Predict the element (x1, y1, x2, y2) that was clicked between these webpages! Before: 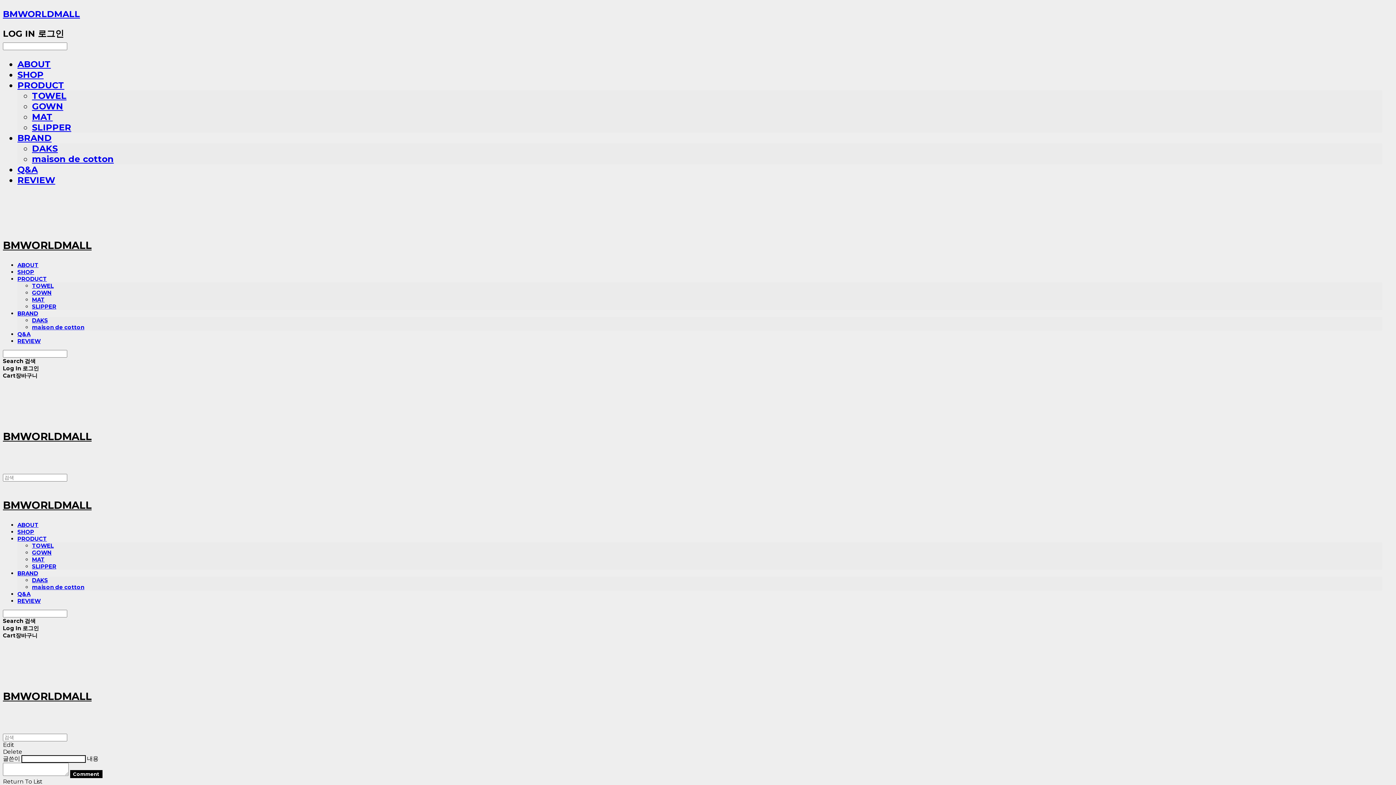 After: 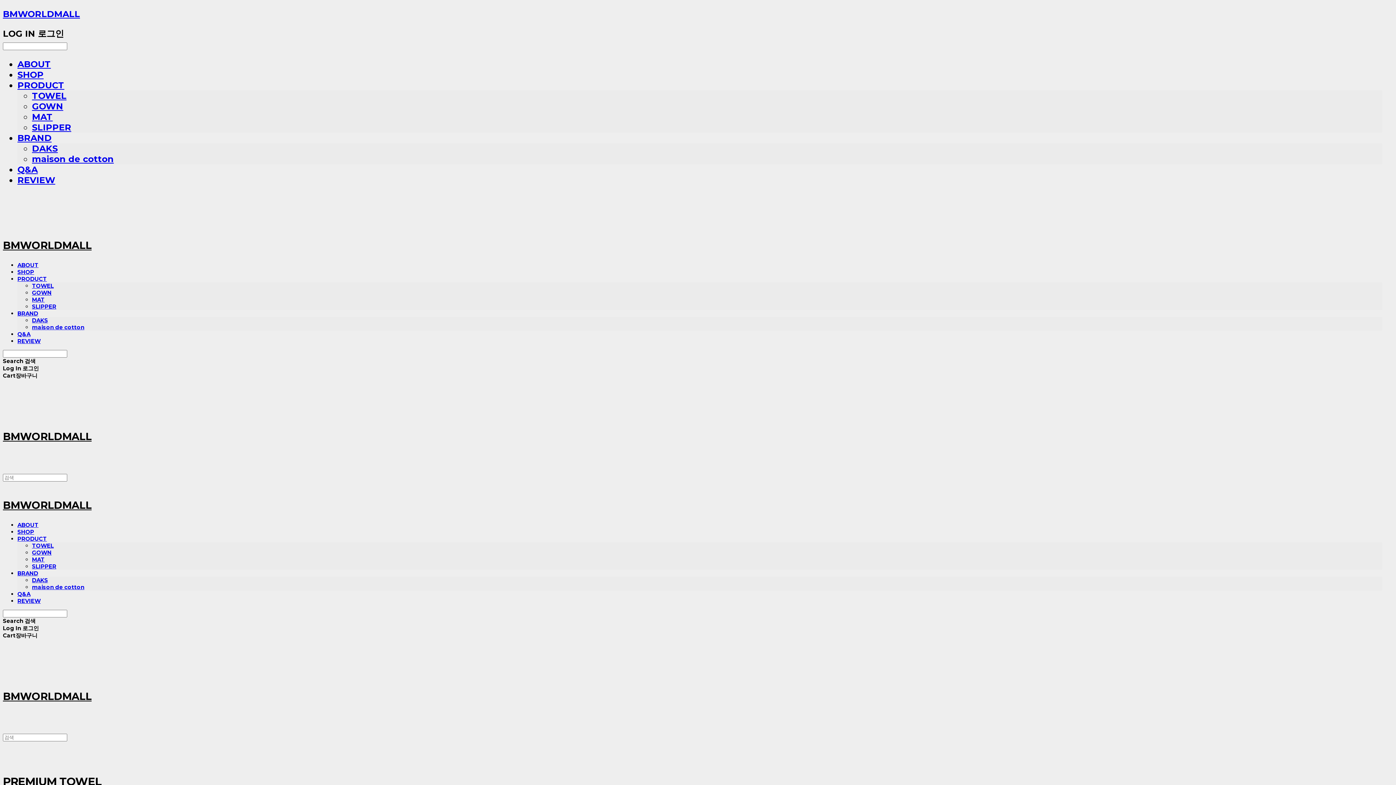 Action: bbox: (32, 90, 66, 101) label: TOWEL